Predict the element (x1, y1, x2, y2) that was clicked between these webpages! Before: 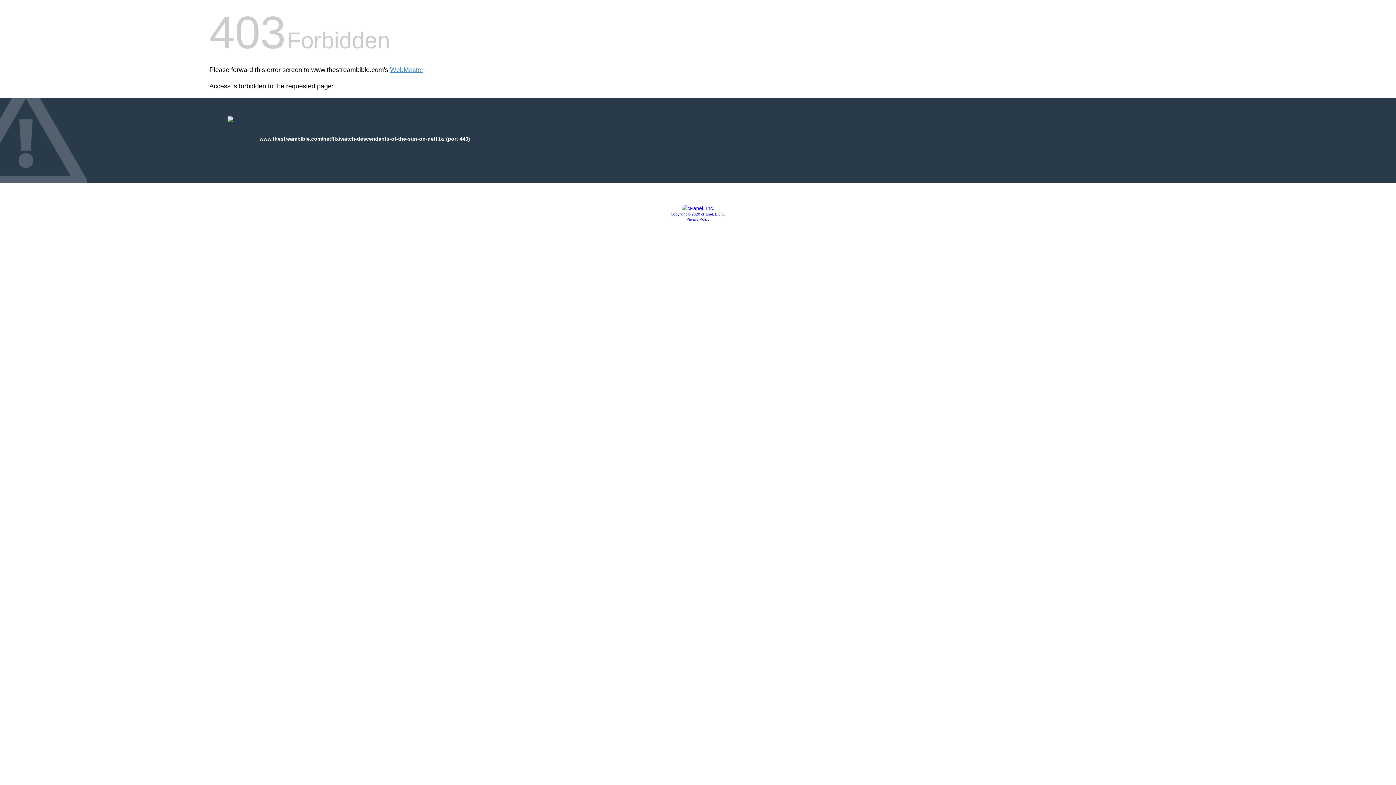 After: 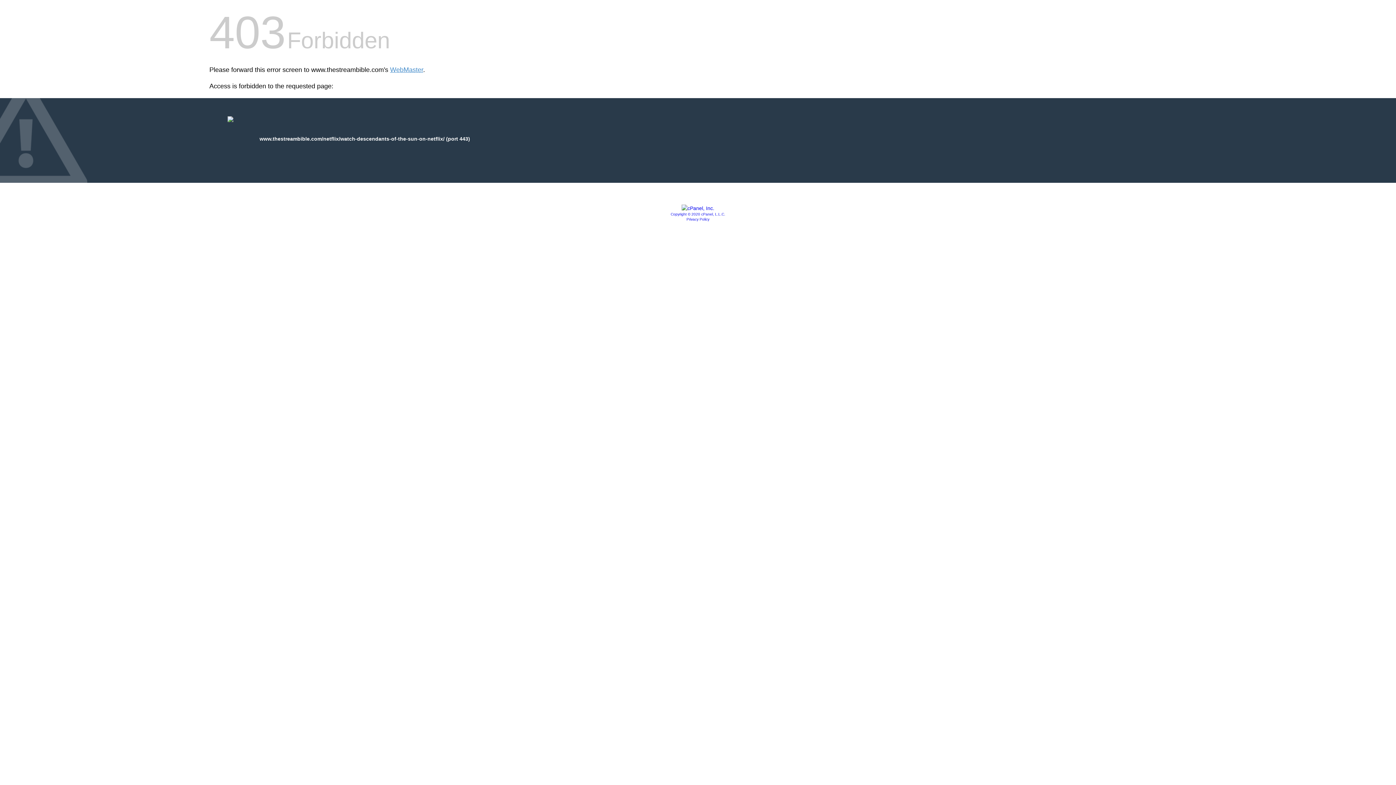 Action: bbox: (681, 205, 714, 211)